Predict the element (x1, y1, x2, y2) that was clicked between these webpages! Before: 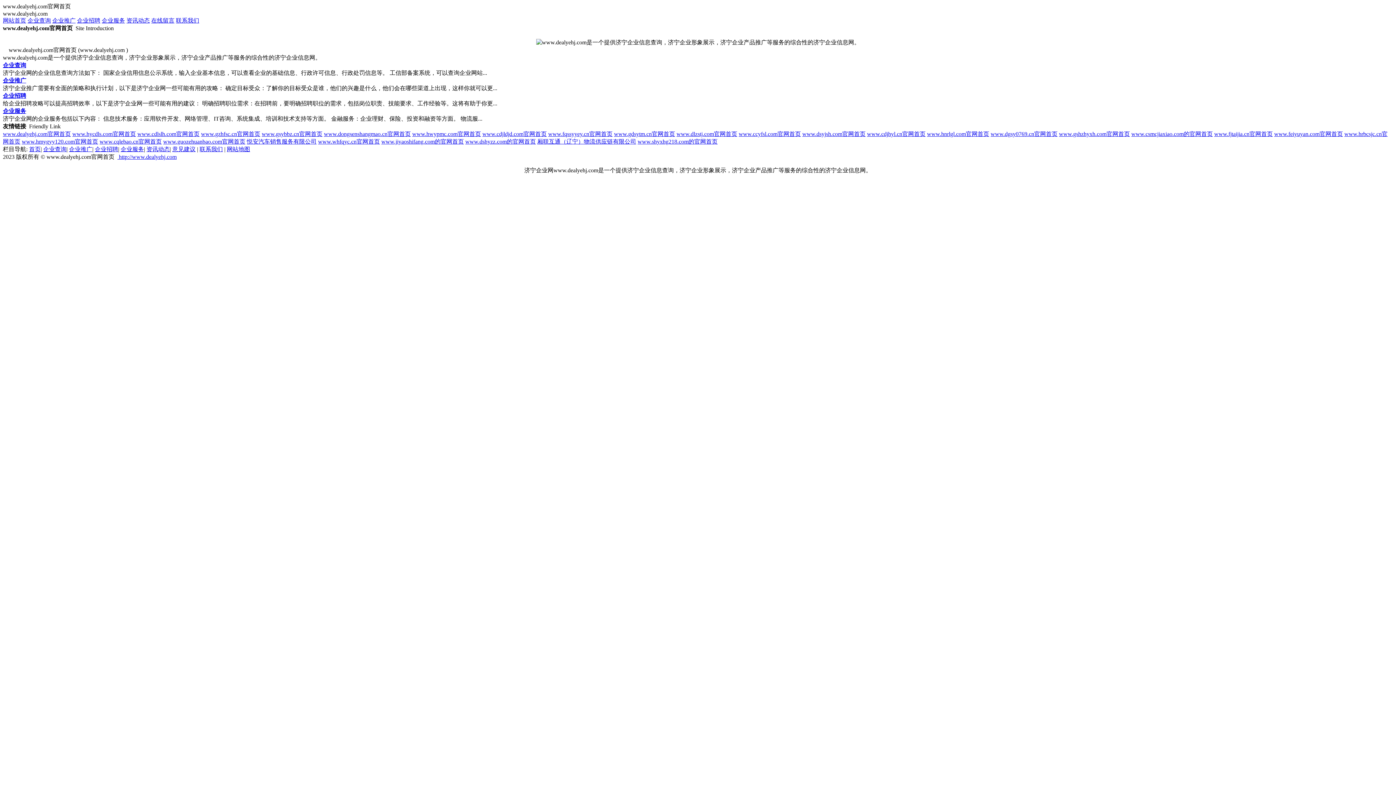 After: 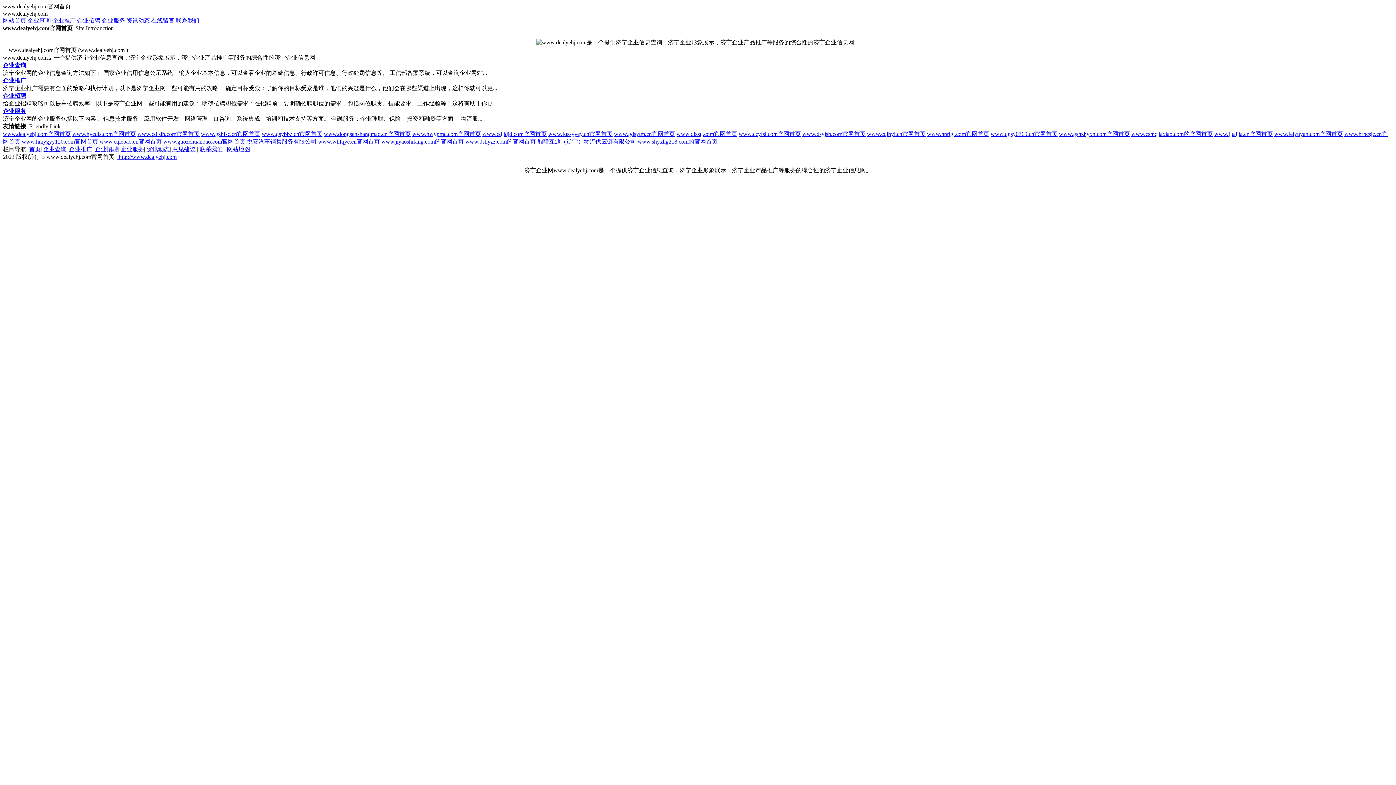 Action: label: 网站首页 bbox: (2, 17, 26, 23)